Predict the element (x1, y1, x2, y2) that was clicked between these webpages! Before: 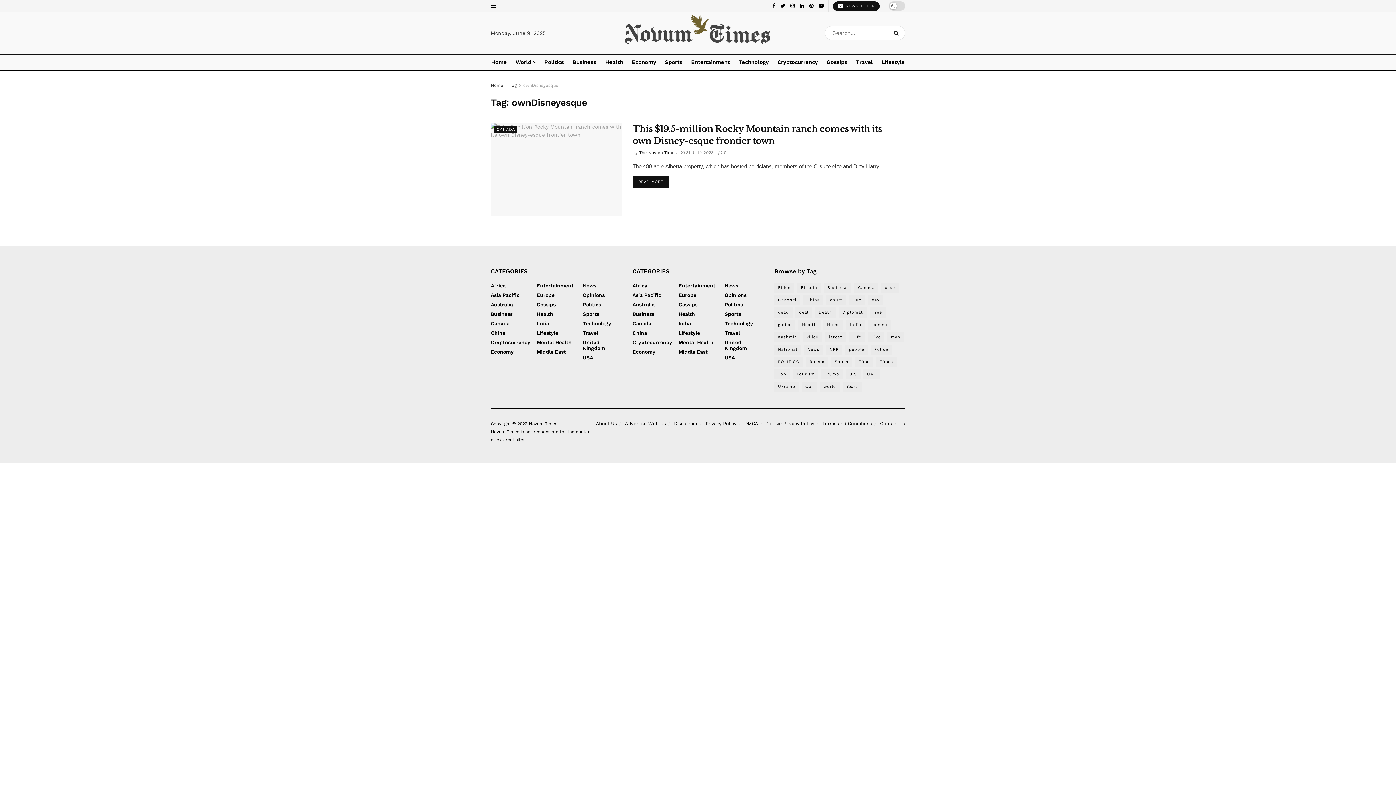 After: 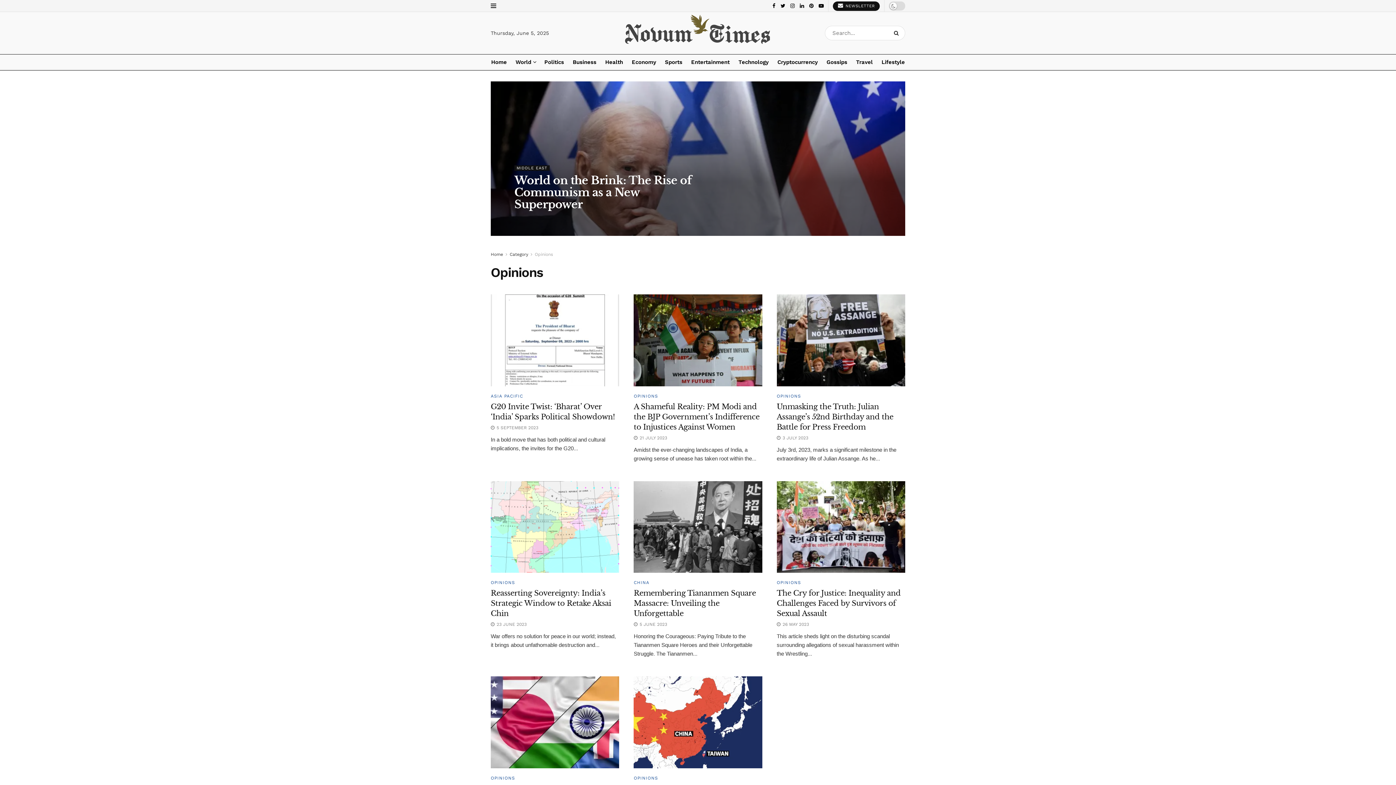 Action: bbox: (583, 292, 604, 298) label: Opinions